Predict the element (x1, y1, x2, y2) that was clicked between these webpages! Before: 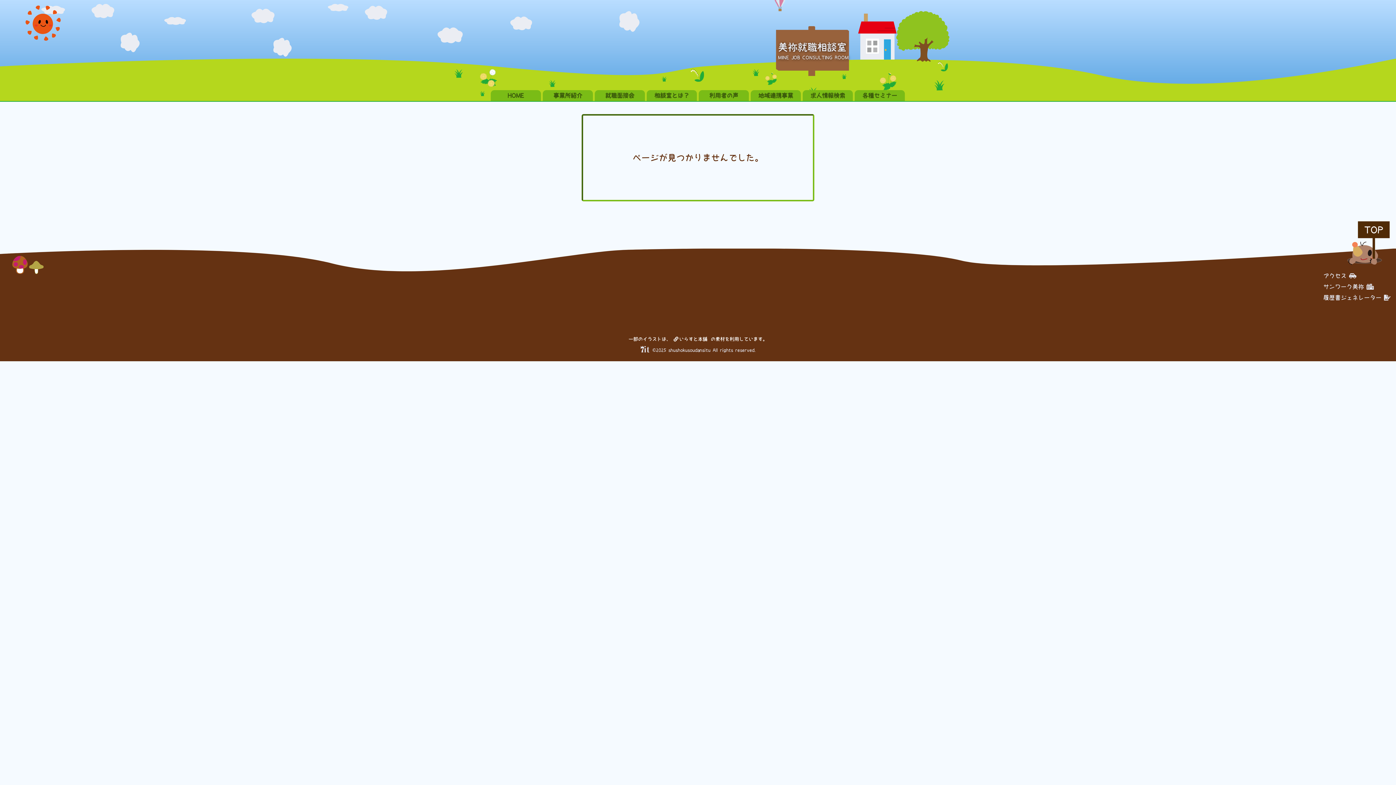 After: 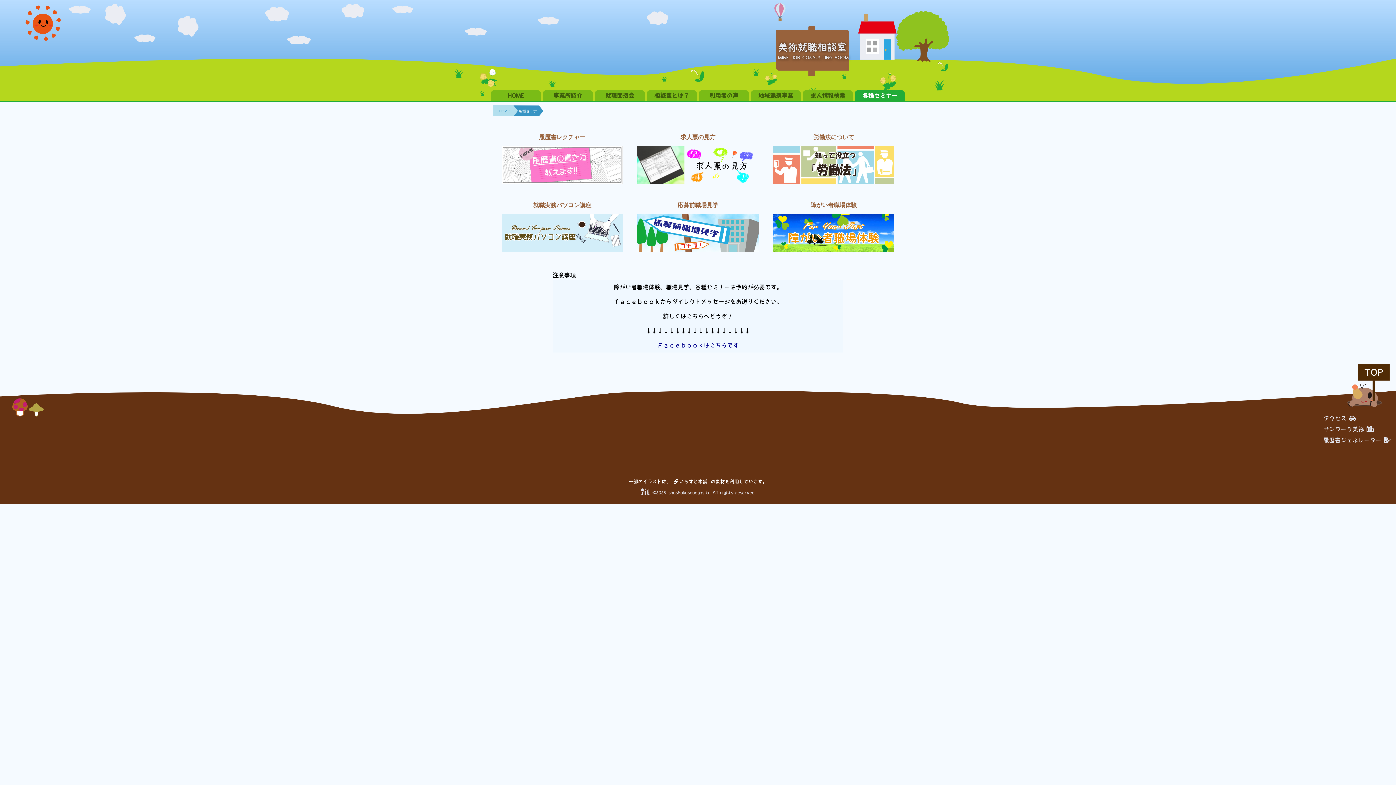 Action: label: 各種セミナー bbox: (854, 90, 905, 101)